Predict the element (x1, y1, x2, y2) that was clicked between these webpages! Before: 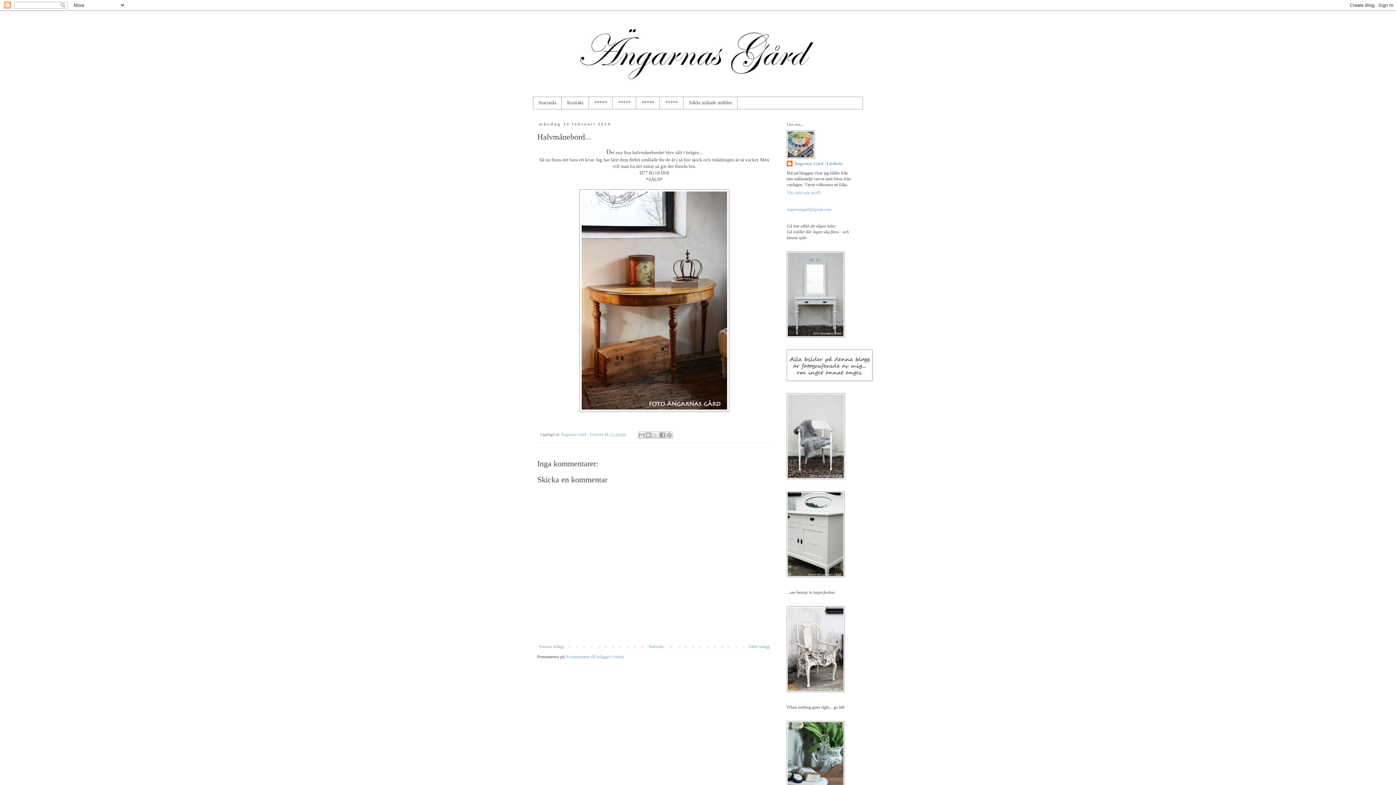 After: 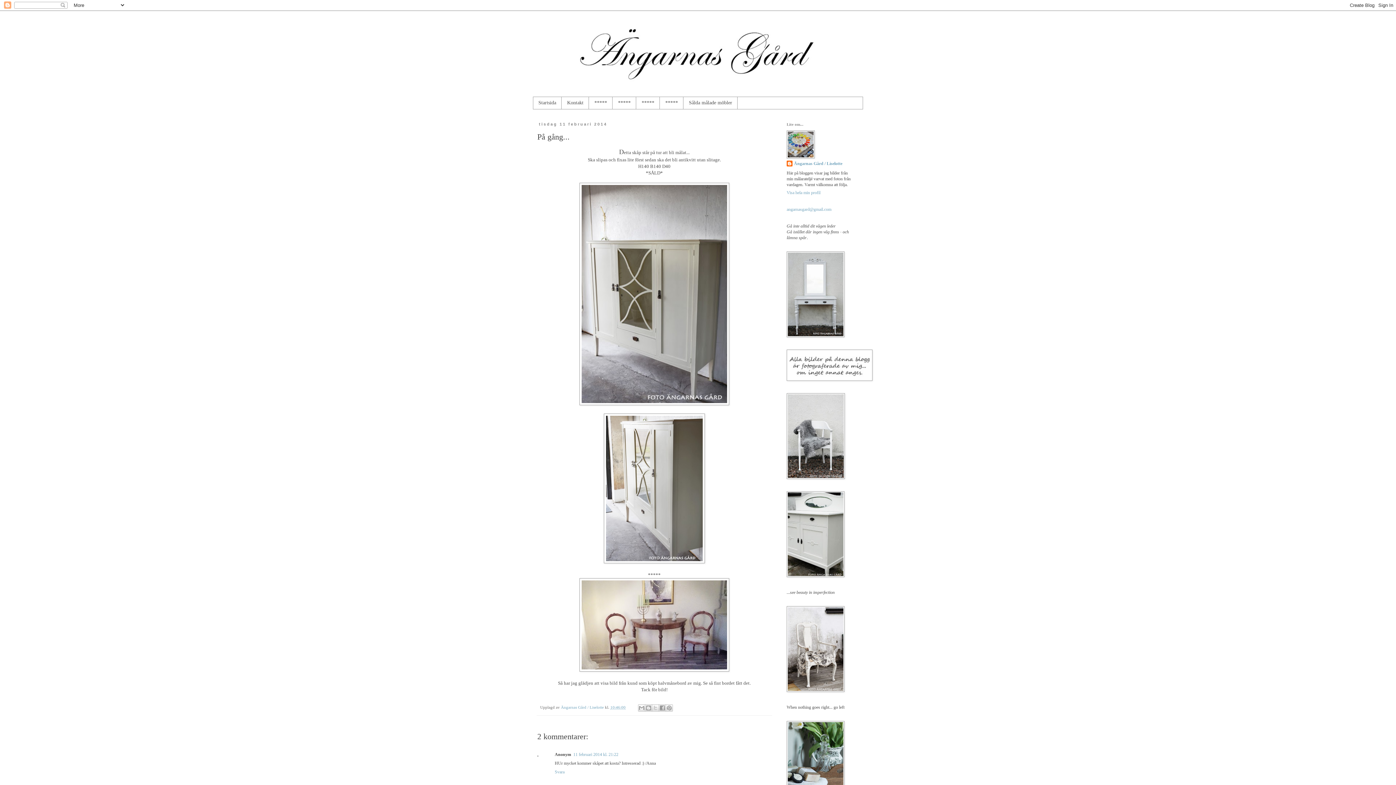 Action: bbox: (537, 642, 565, 651) label: Senaste inlägg